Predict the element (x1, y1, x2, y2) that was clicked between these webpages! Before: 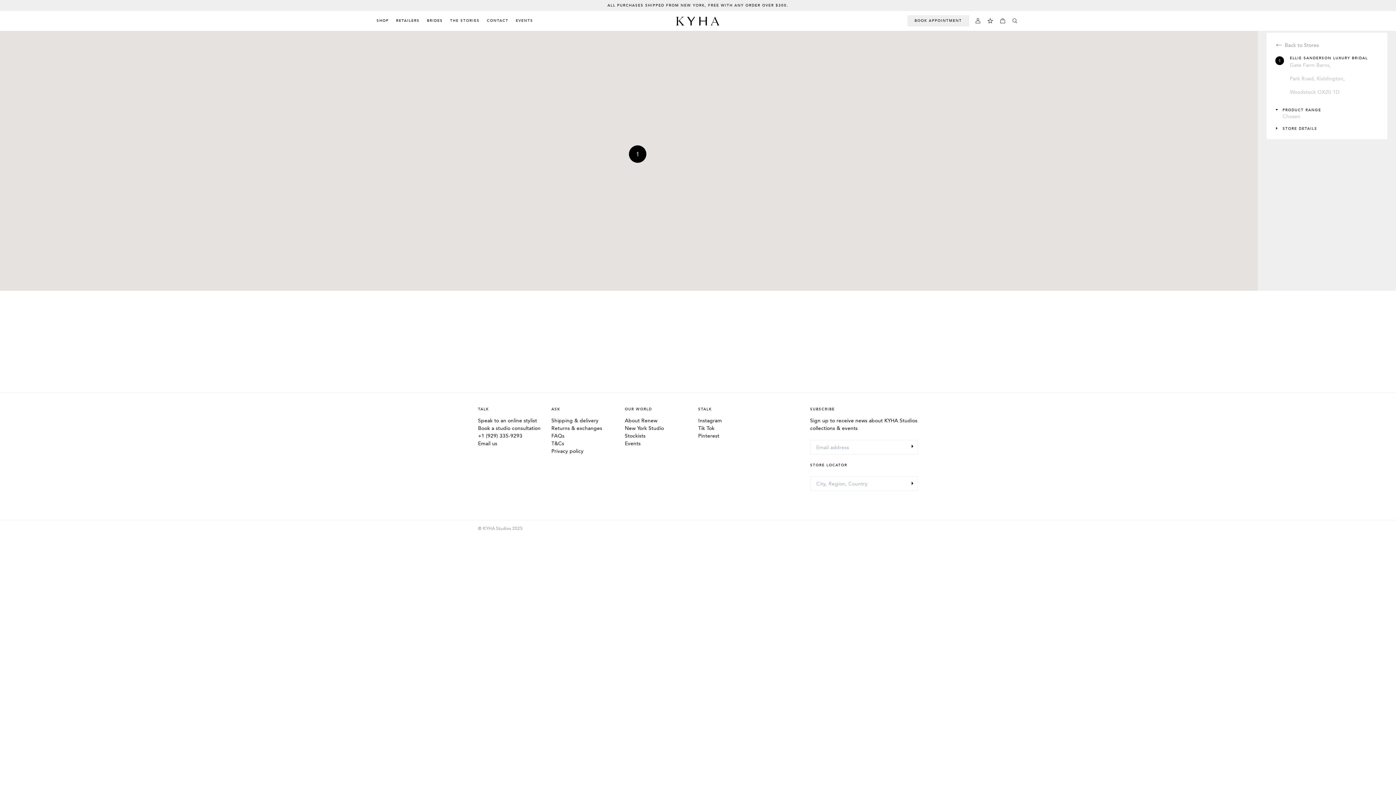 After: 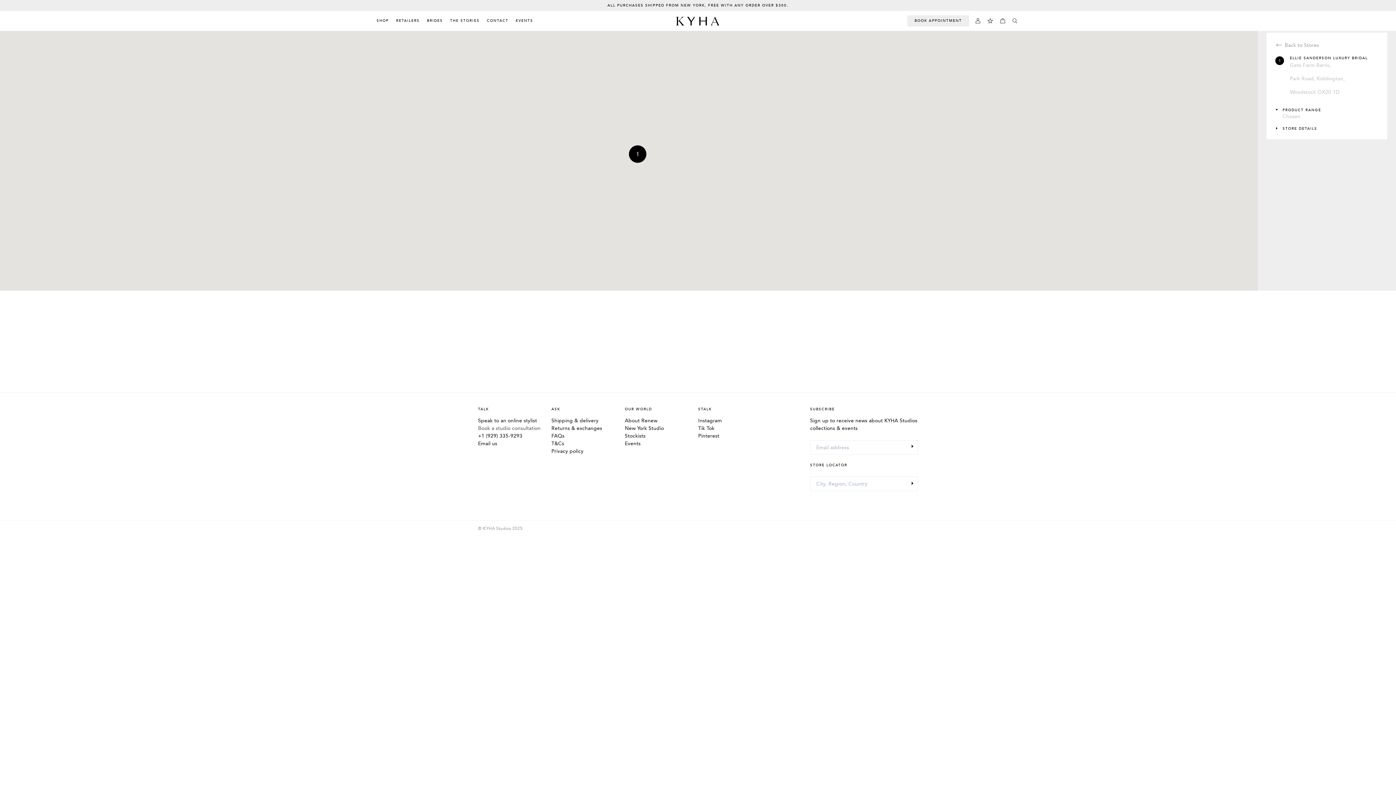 Action: label: Book a studio consultation bbox: (478, 424, 551, 432)